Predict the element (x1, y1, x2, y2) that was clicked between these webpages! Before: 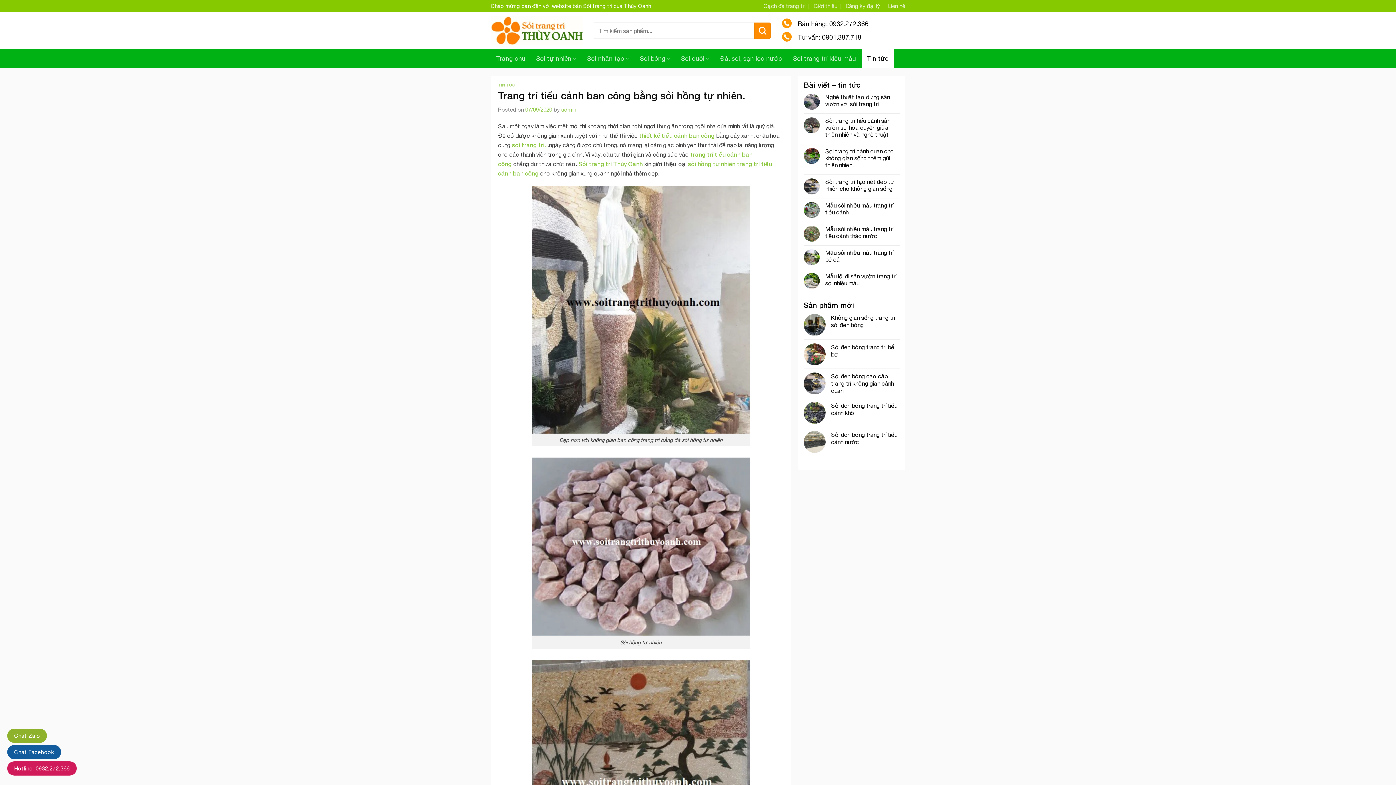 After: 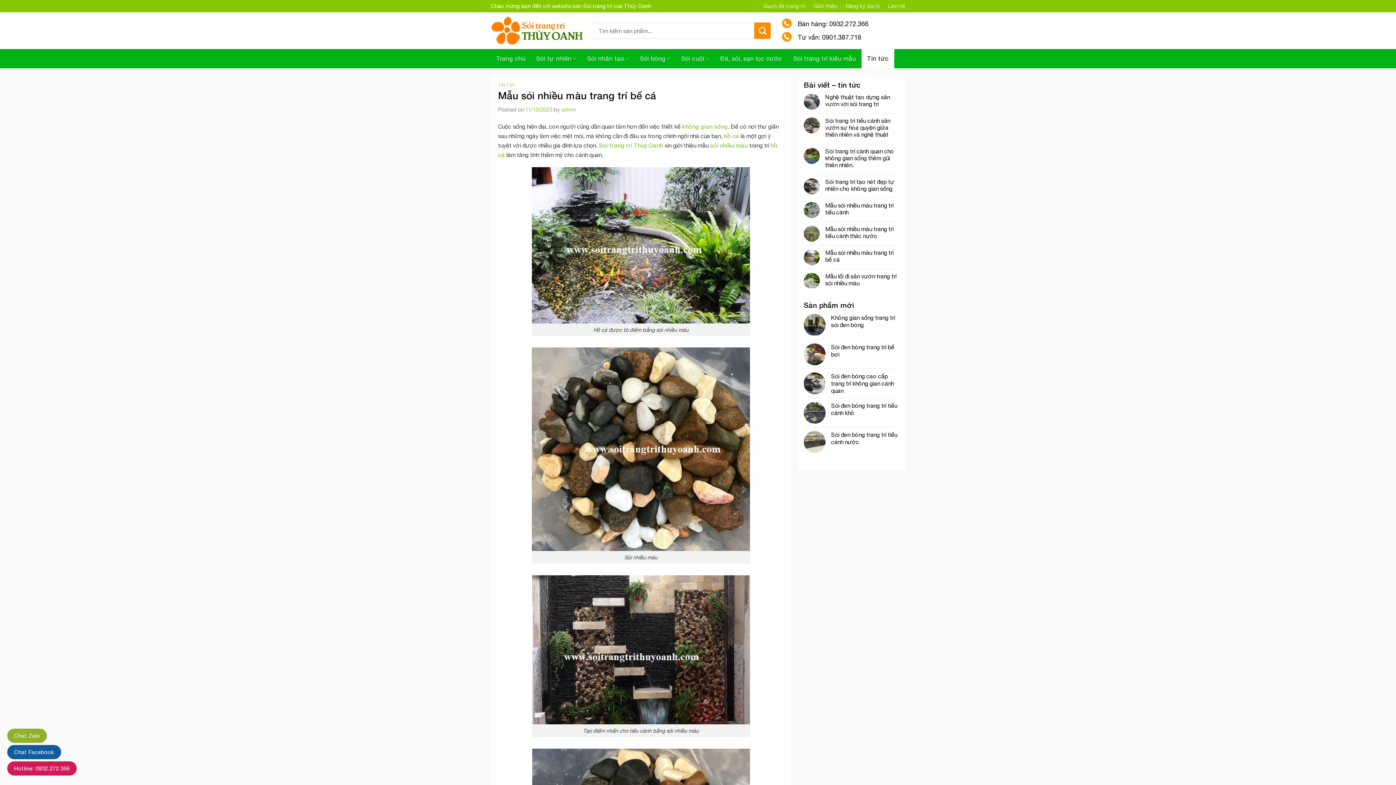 Action: label: Mẫu sỏi nhiều màu trang trí bể cá bbox: (825, 249, 900, 263)